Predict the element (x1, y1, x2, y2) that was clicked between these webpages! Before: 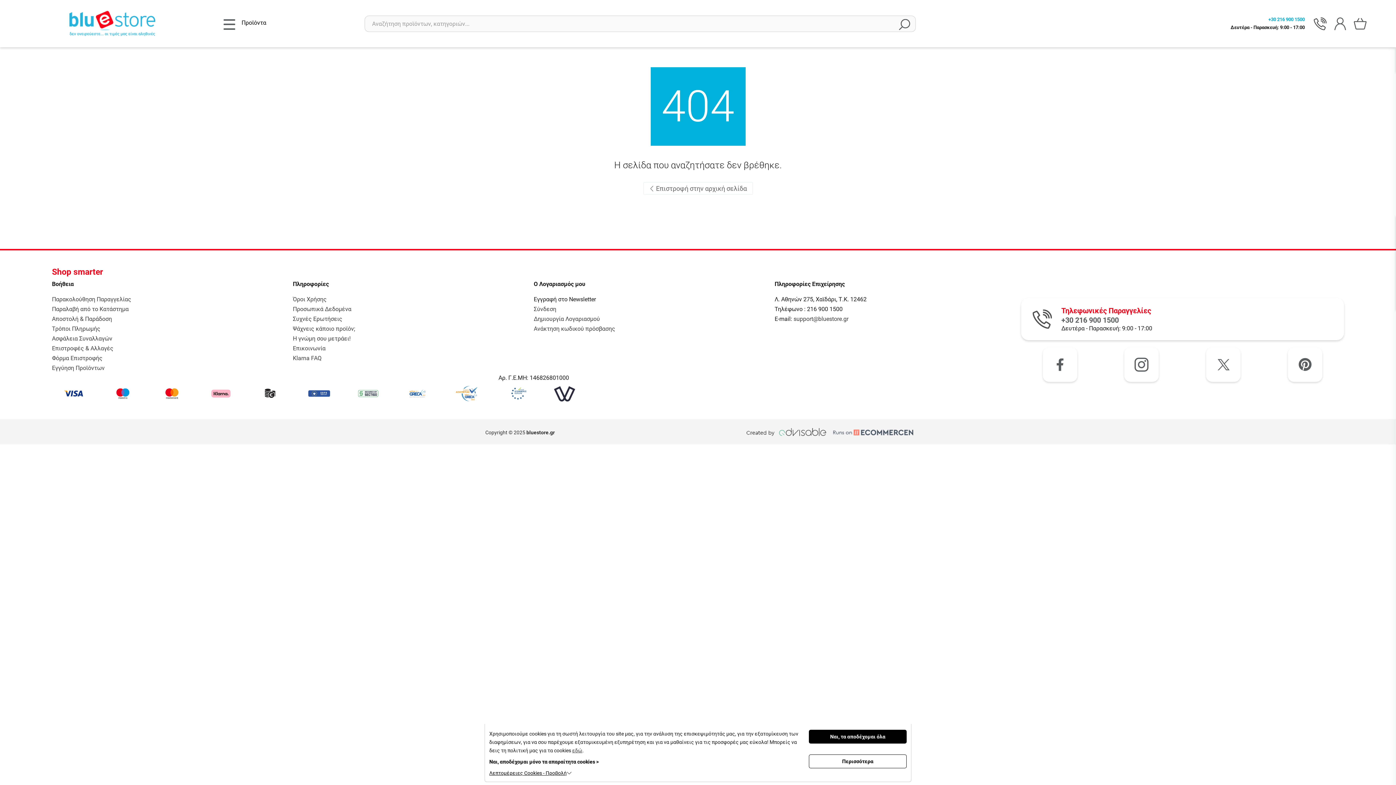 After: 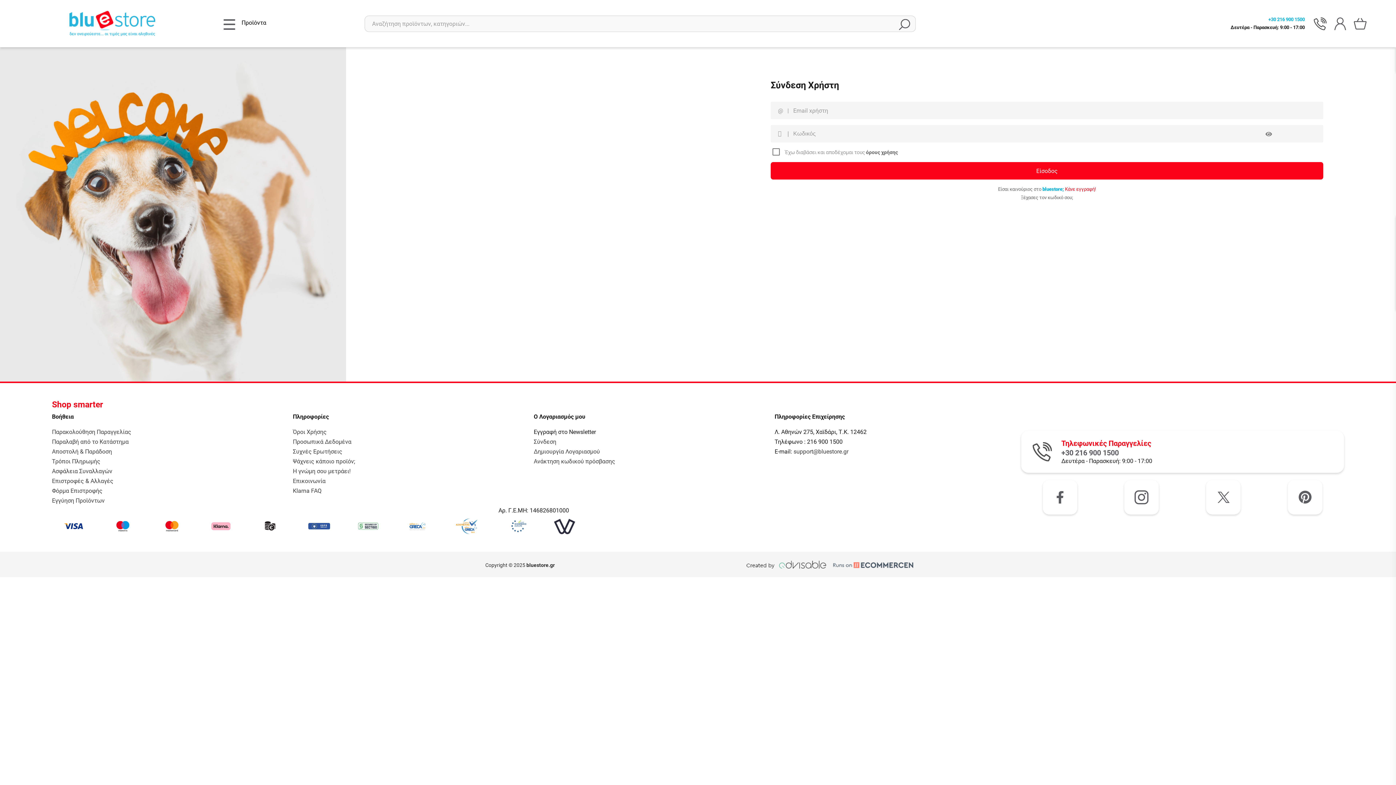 Action: bbox: (533, 305, 556, 312) label: Σύνδεση